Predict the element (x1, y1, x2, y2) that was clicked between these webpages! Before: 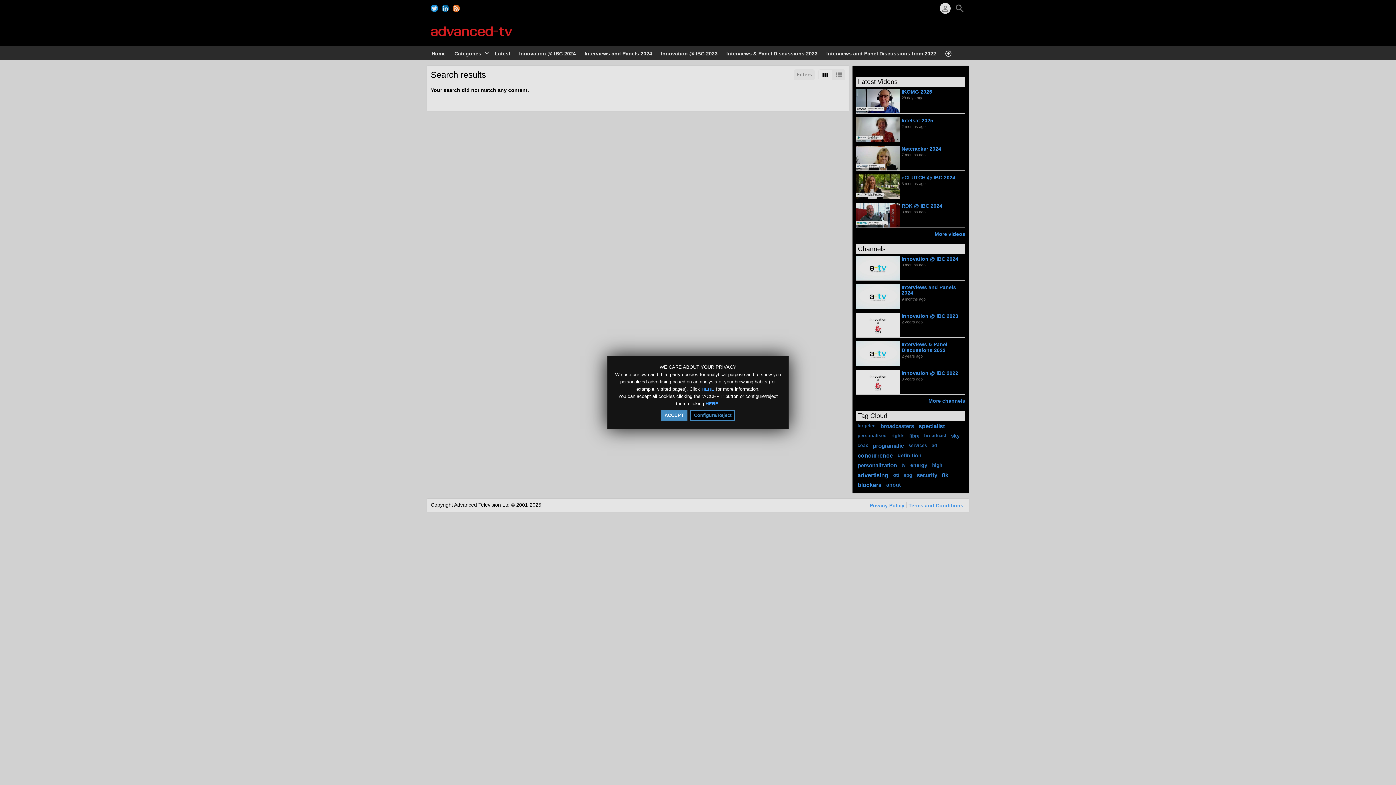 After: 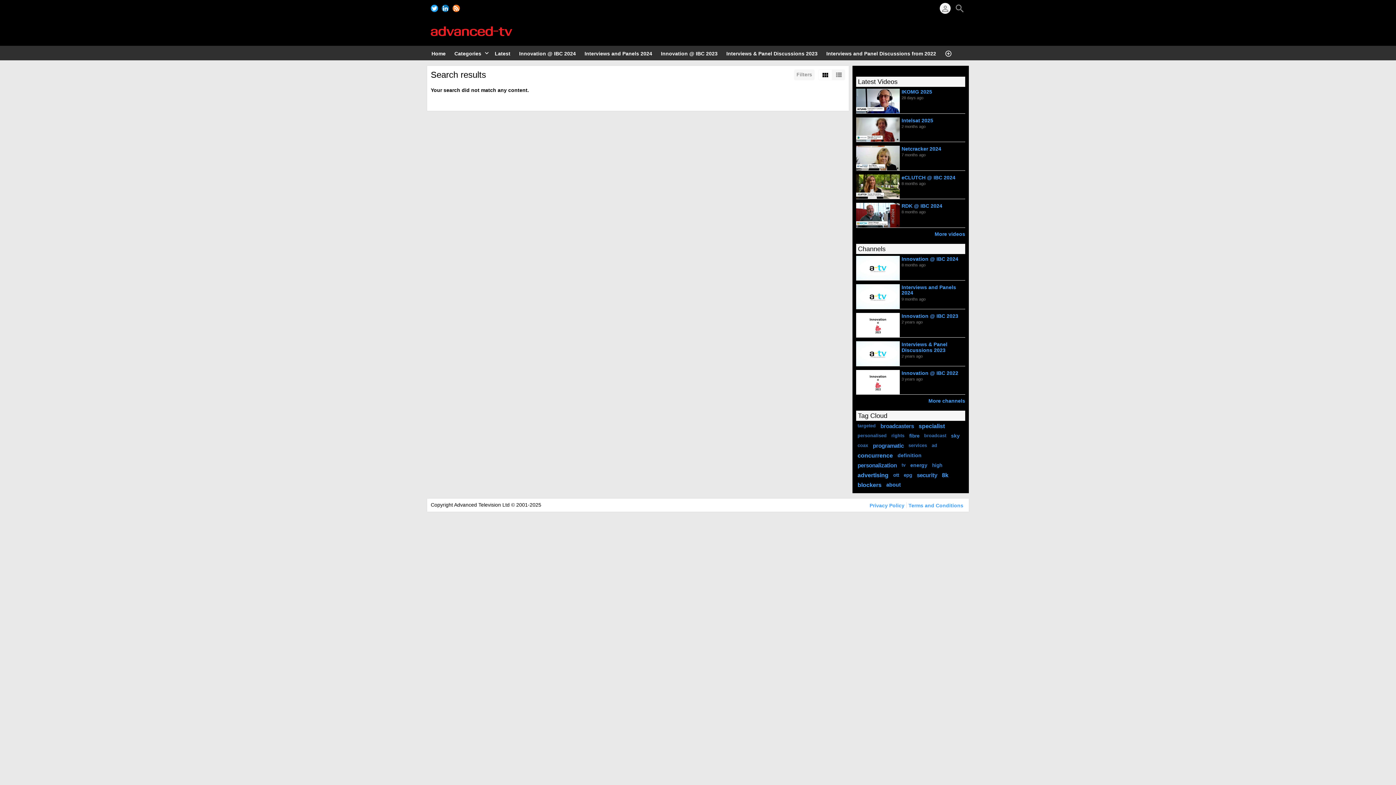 Action: label: ACCEPT bbox: (661, 410, 687, 421)